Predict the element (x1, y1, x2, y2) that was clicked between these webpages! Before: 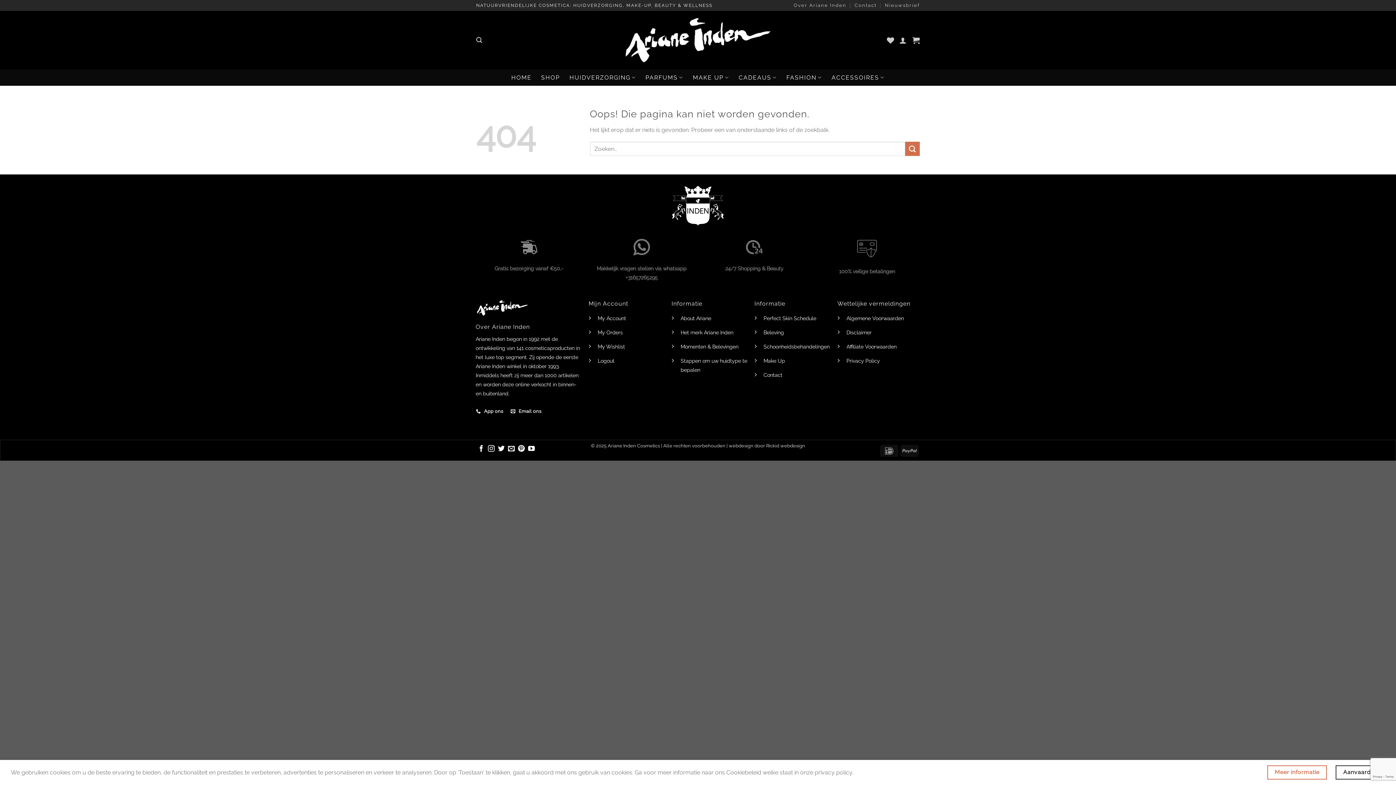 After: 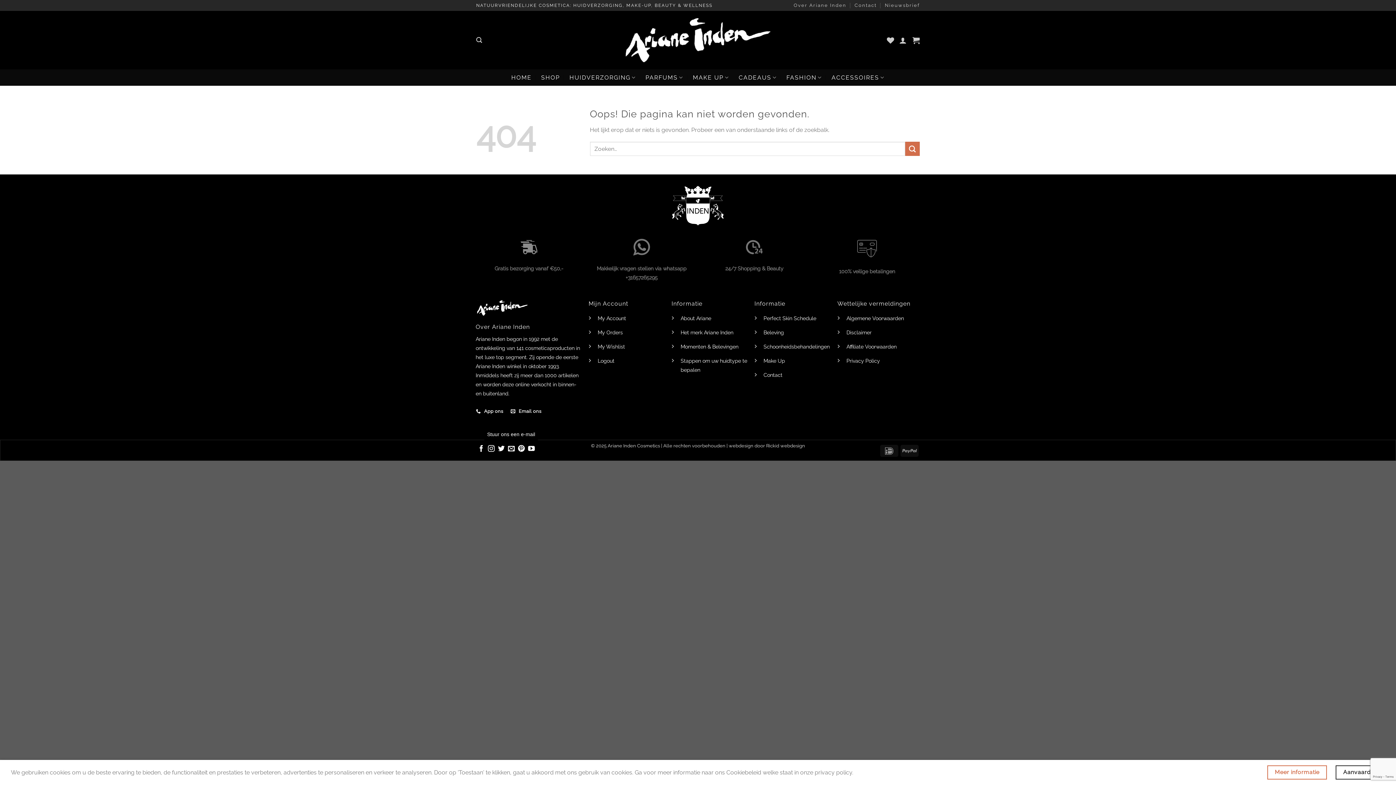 Action: label: Stuur ons een e-mail bbox: (508, 445, 514, 453)